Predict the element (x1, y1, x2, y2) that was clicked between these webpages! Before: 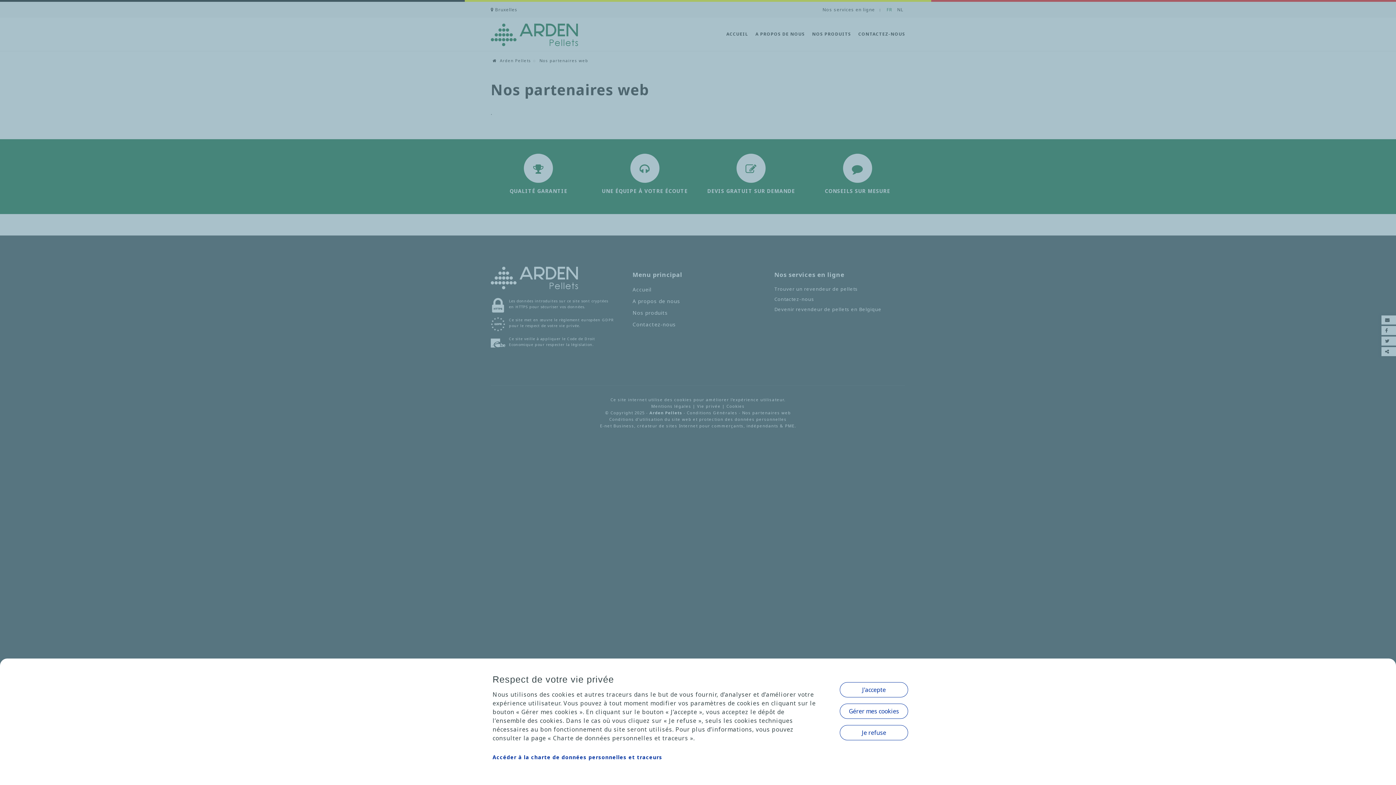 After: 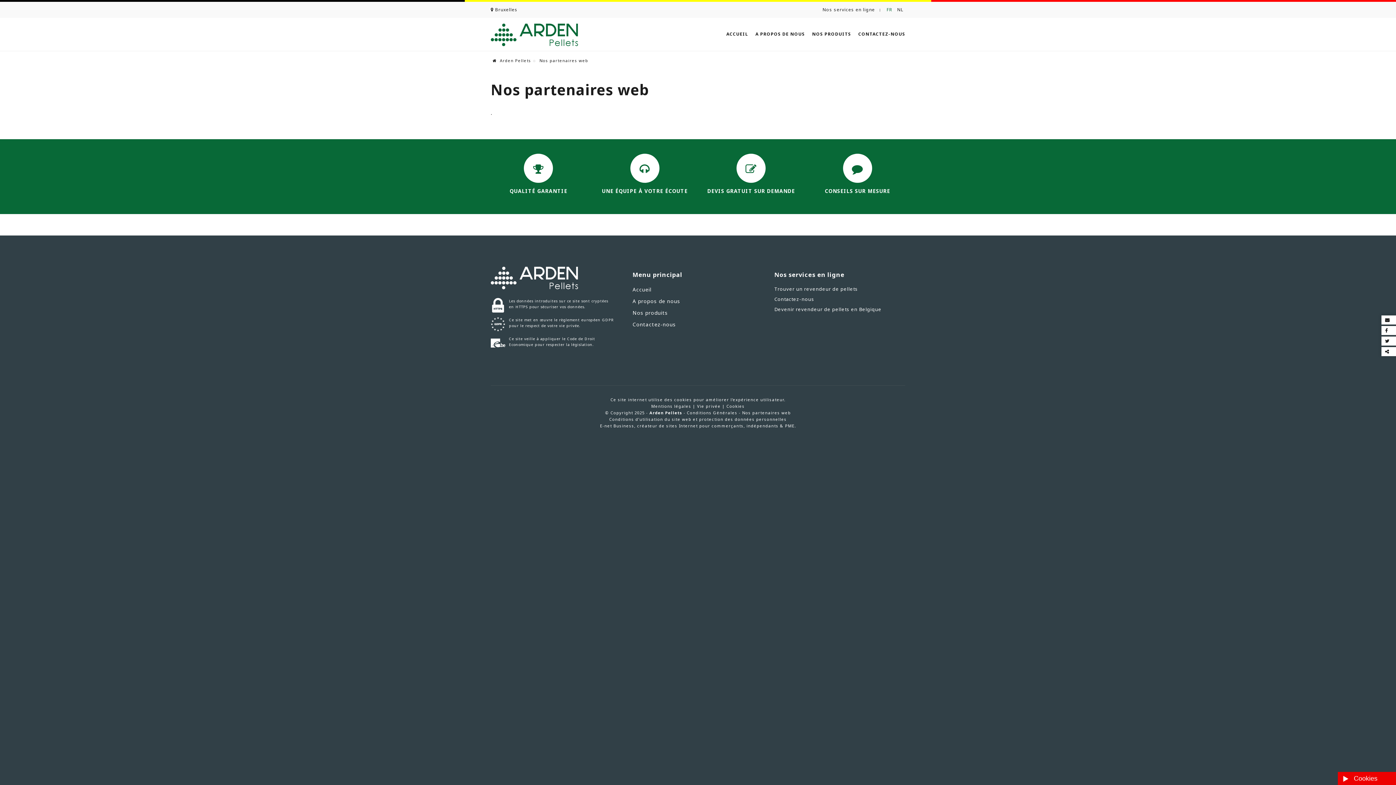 Action: bbox: (840, 682, 908, 697) label: J'accepte